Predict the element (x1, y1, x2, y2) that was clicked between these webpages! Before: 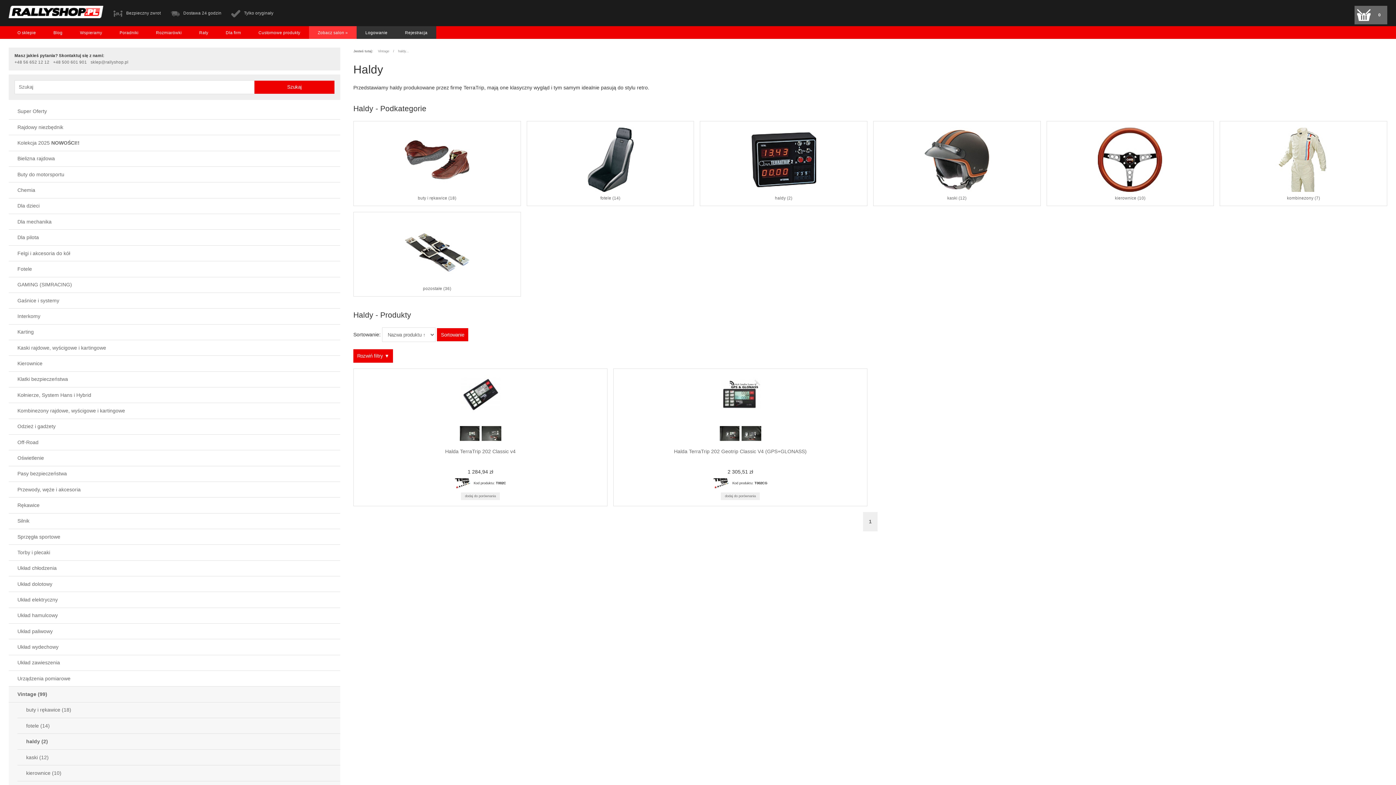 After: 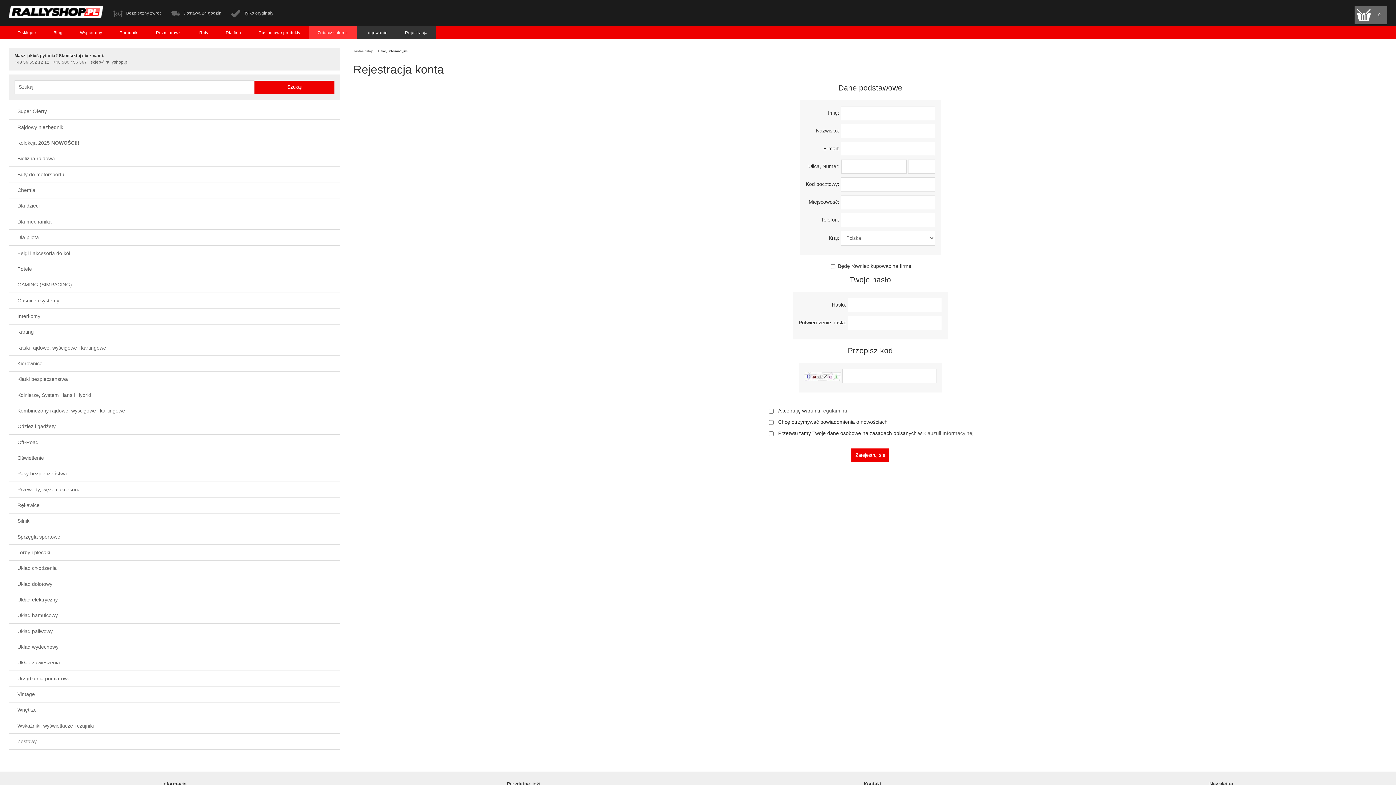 Action: bbox: (396, 26, 436, 38) label: Rejestracja